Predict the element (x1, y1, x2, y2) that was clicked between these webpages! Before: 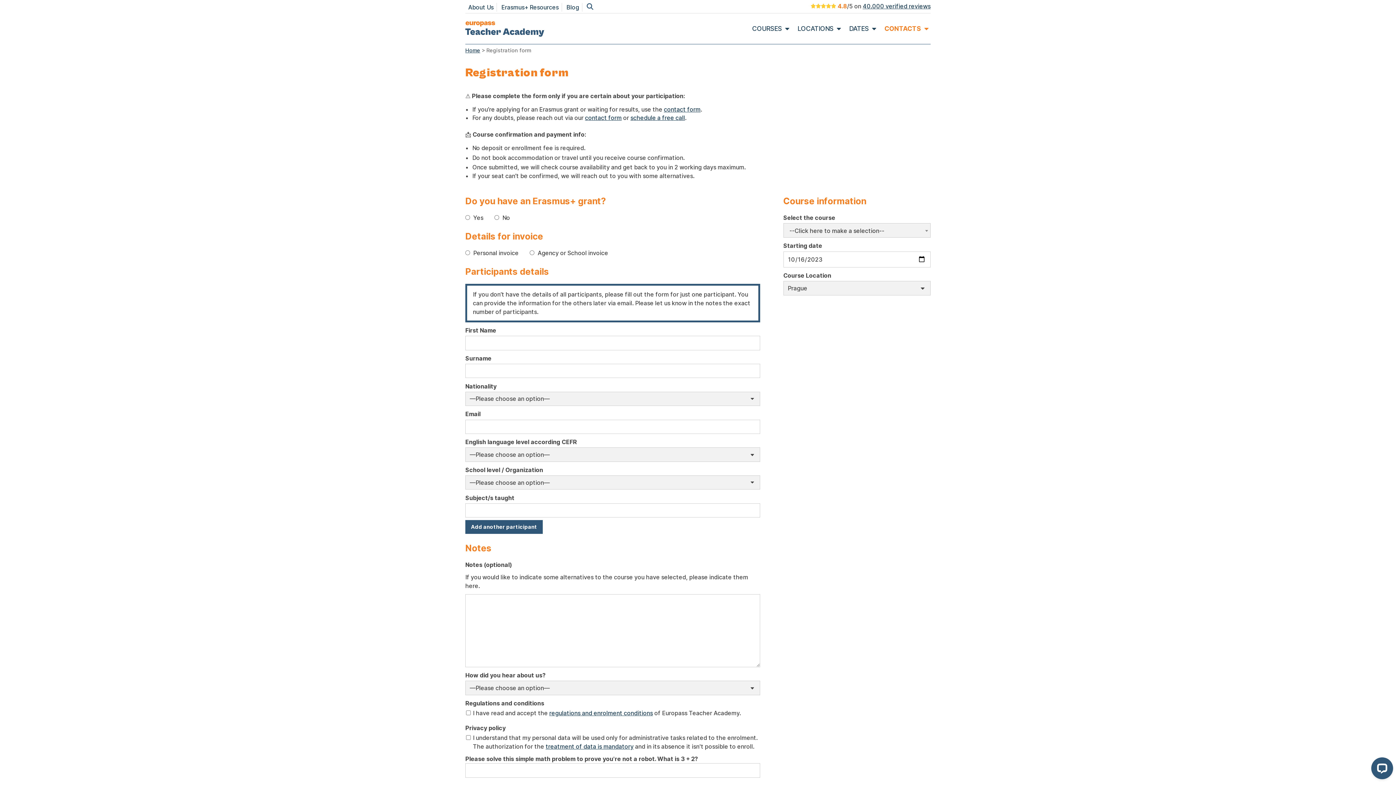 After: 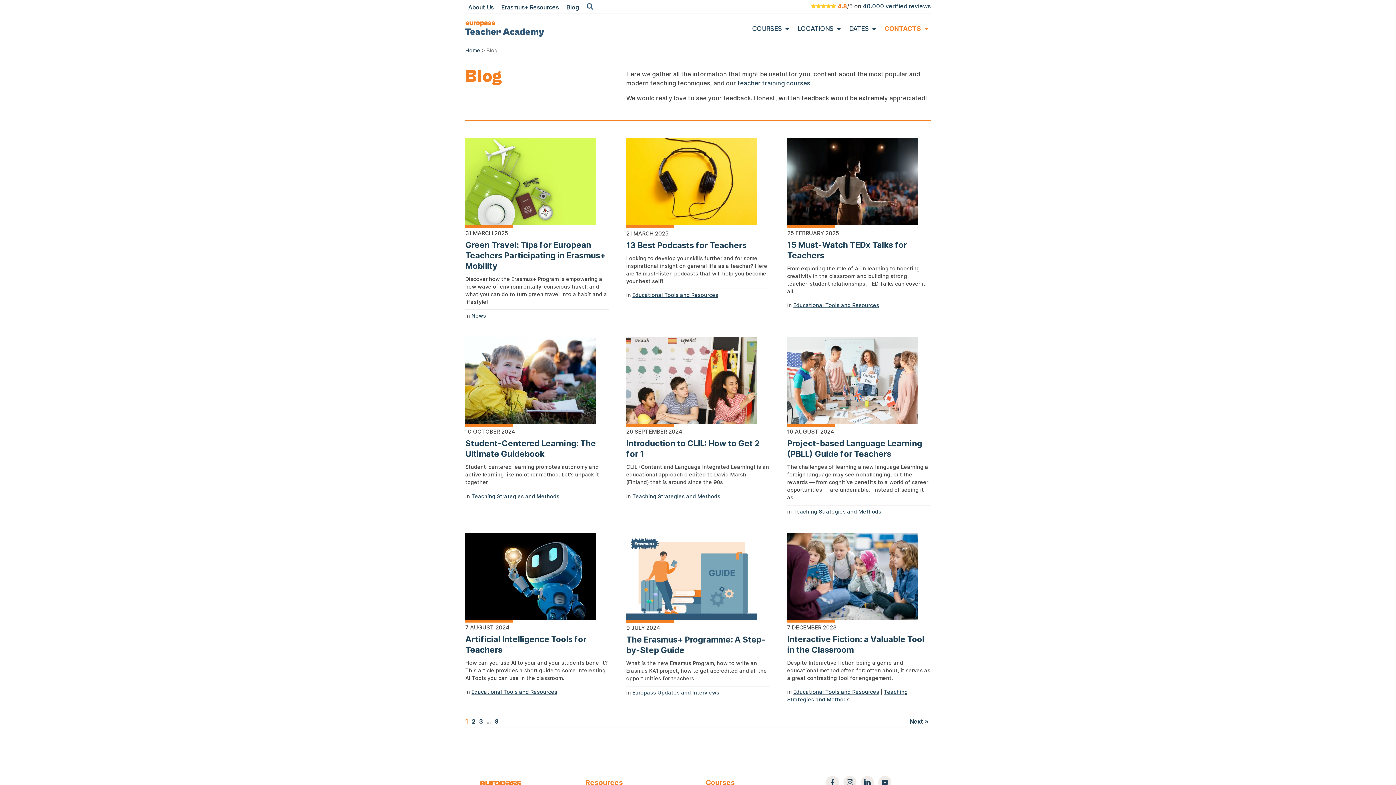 Action: bbox: (566, 3, 579, 10) label: Blog